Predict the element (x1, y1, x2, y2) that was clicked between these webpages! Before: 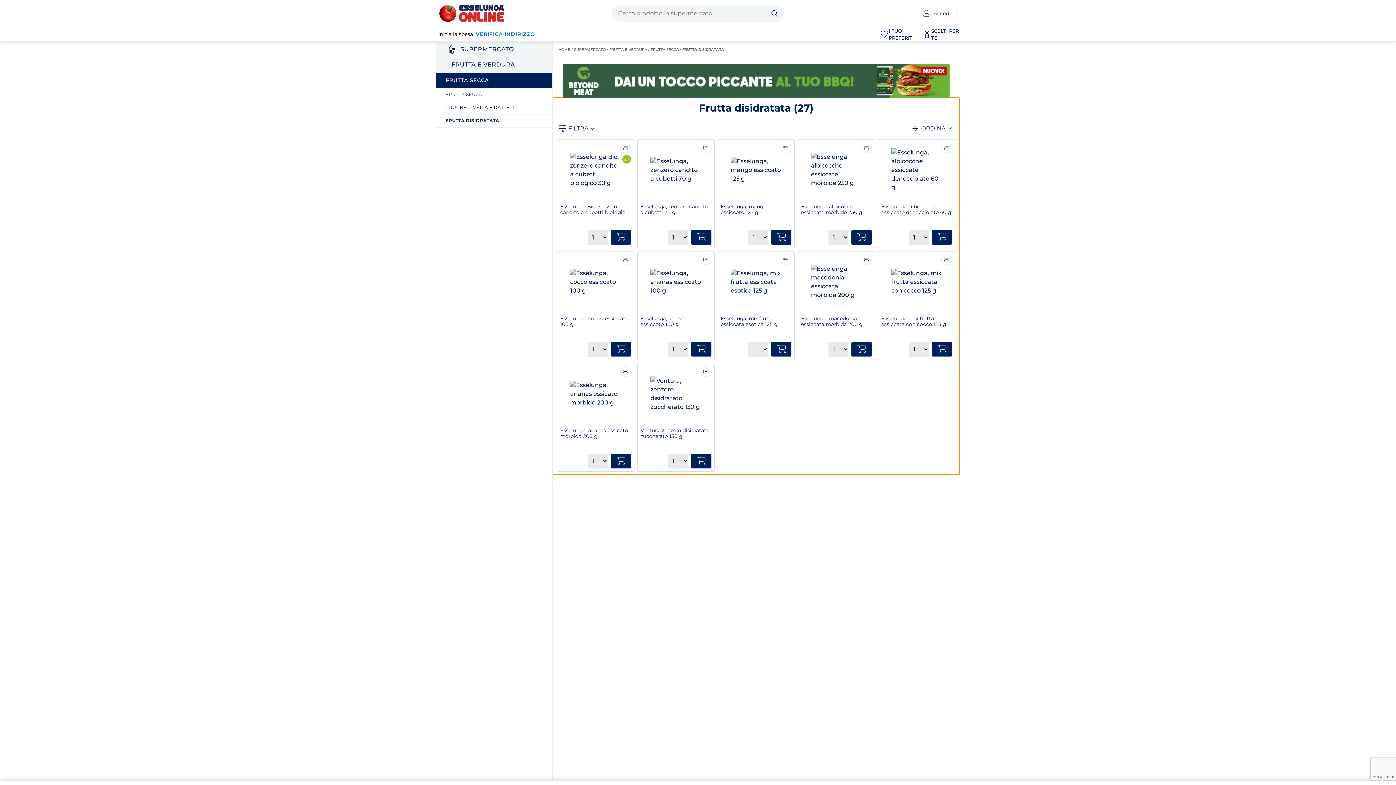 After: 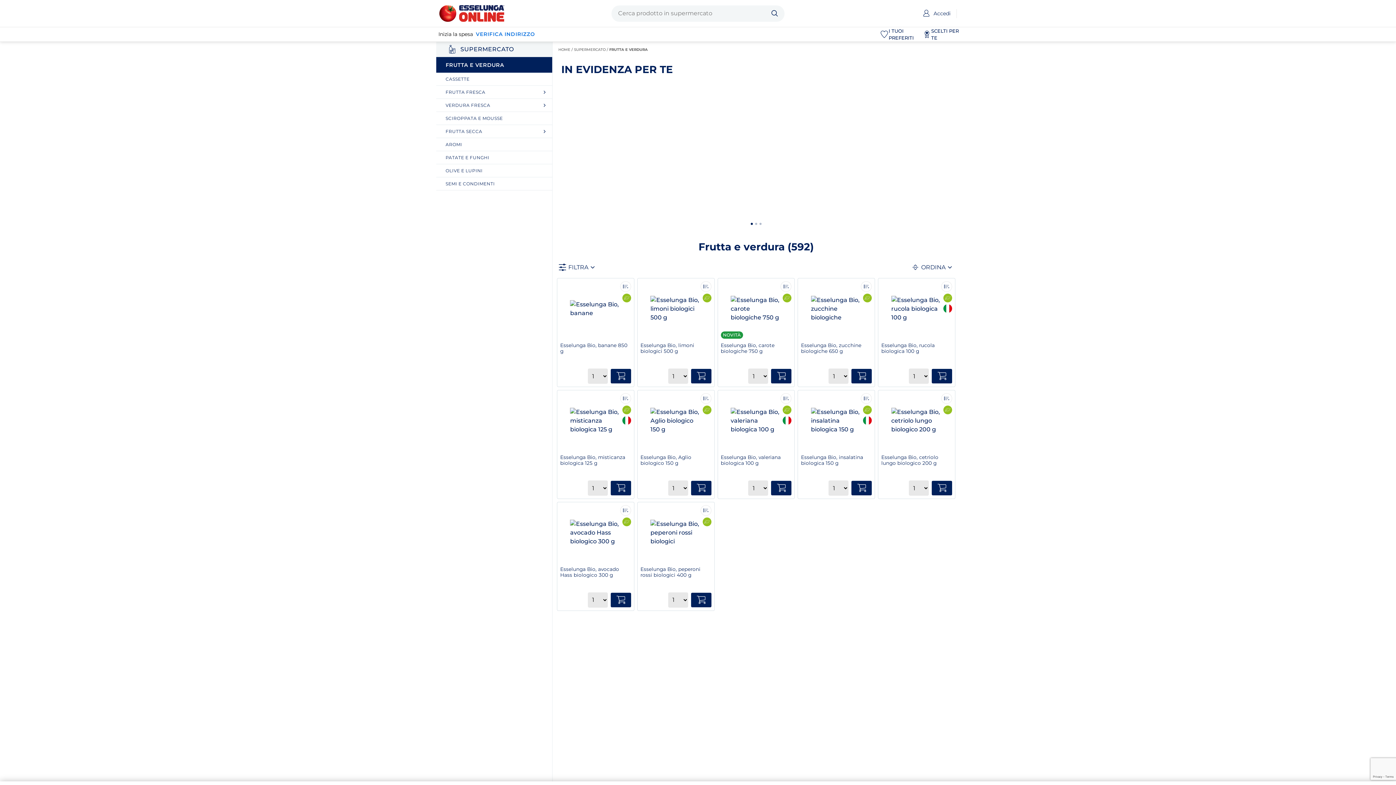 Action: label: Ritorna al ripiano Frutta e verdura bbox: (442, 58, 546, 71)